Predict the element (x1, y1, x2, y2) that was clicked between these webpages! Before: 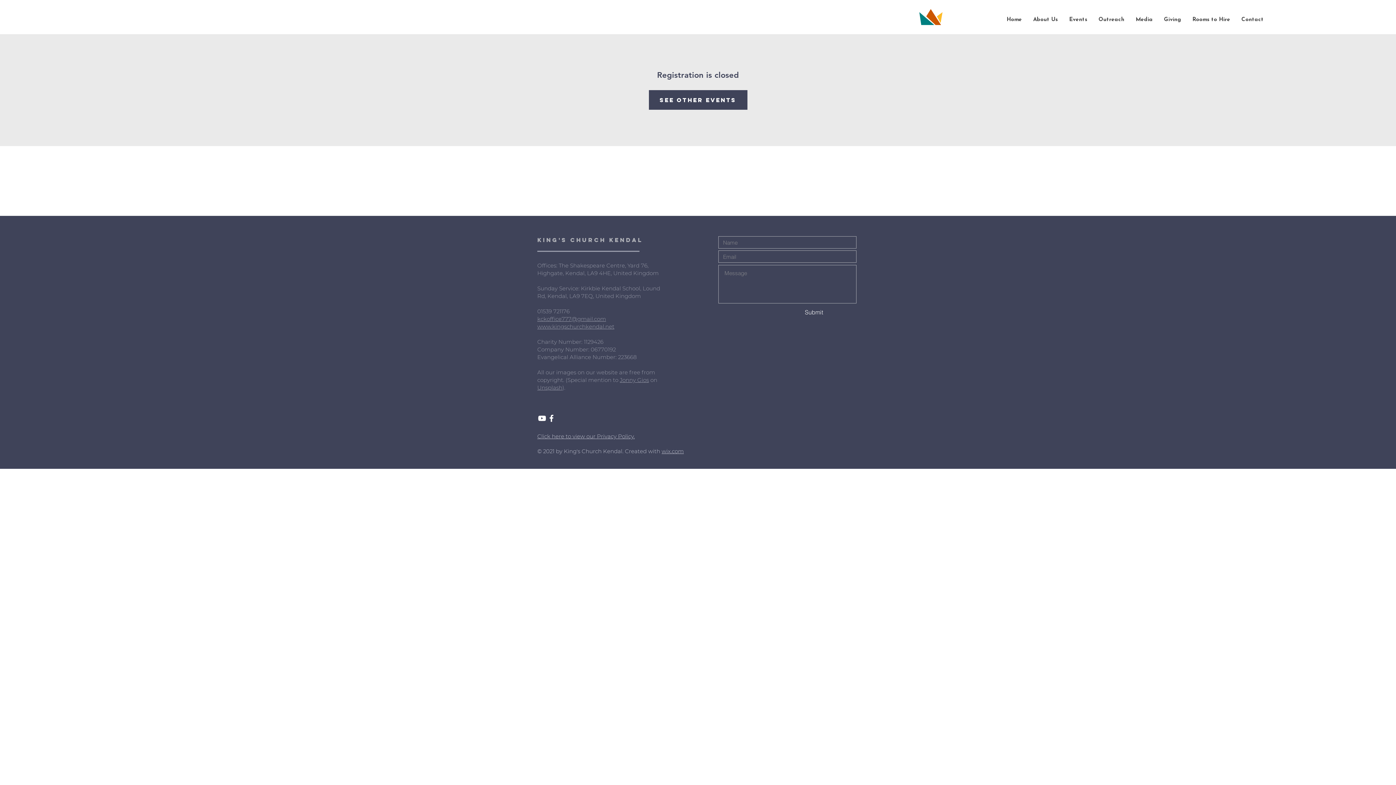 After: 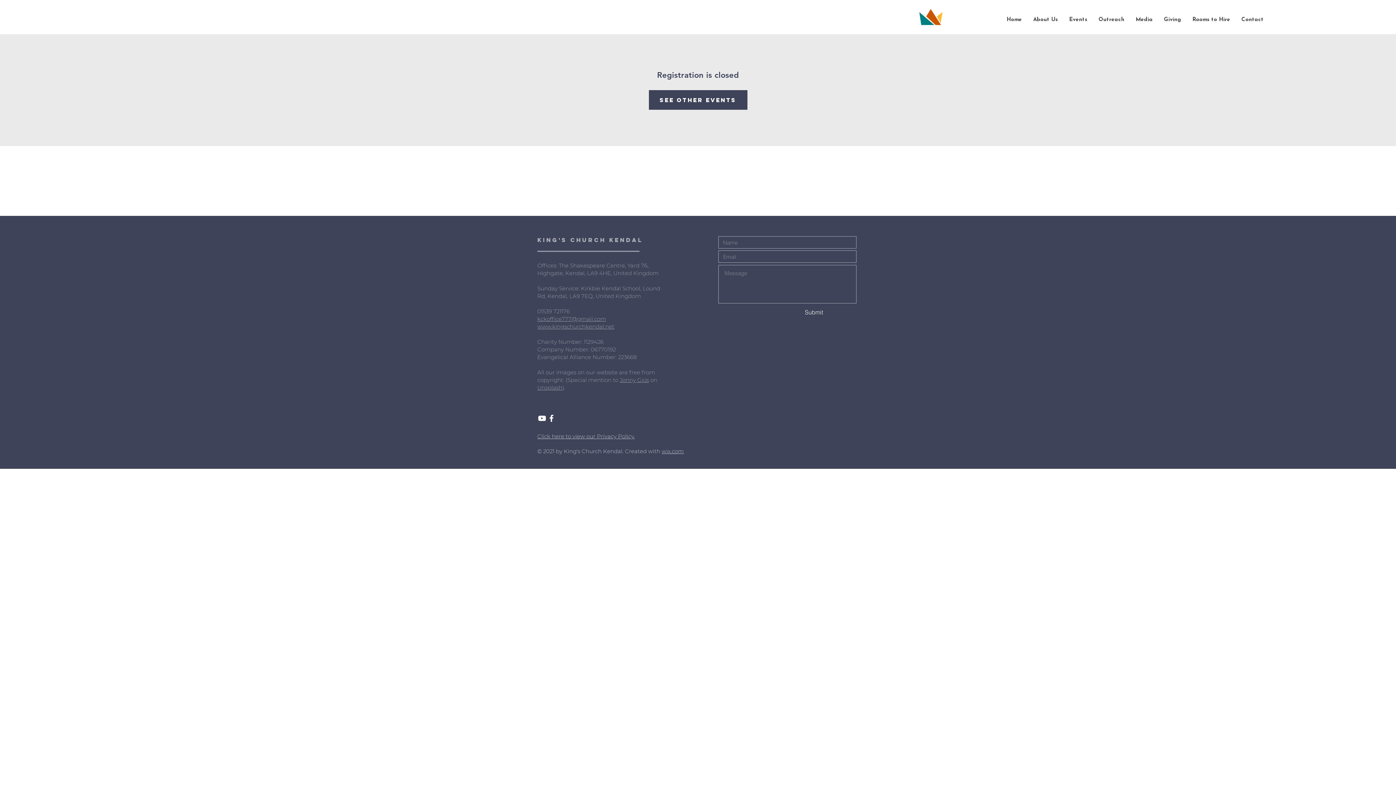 Action: bbox: (546, 413, 556, 423) label: White Facebook Icon